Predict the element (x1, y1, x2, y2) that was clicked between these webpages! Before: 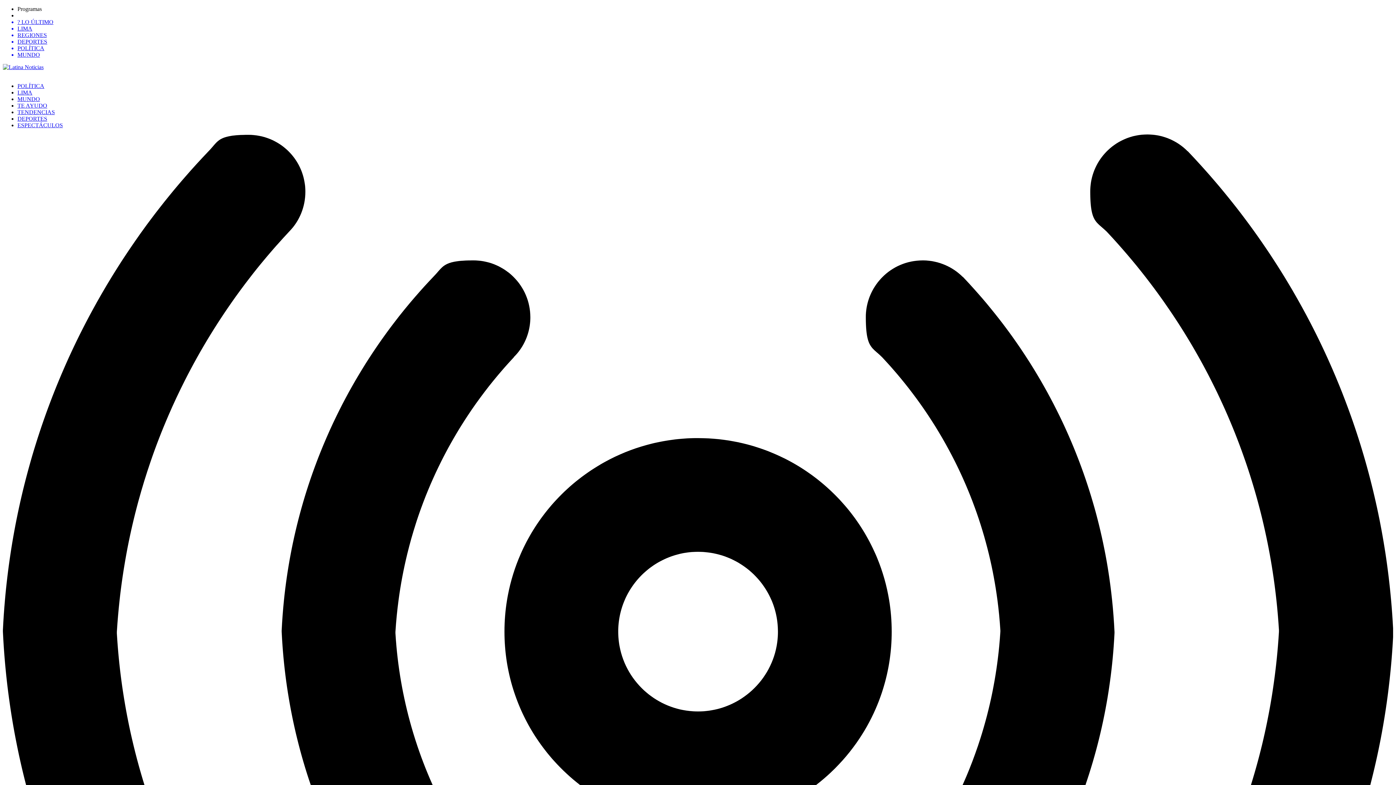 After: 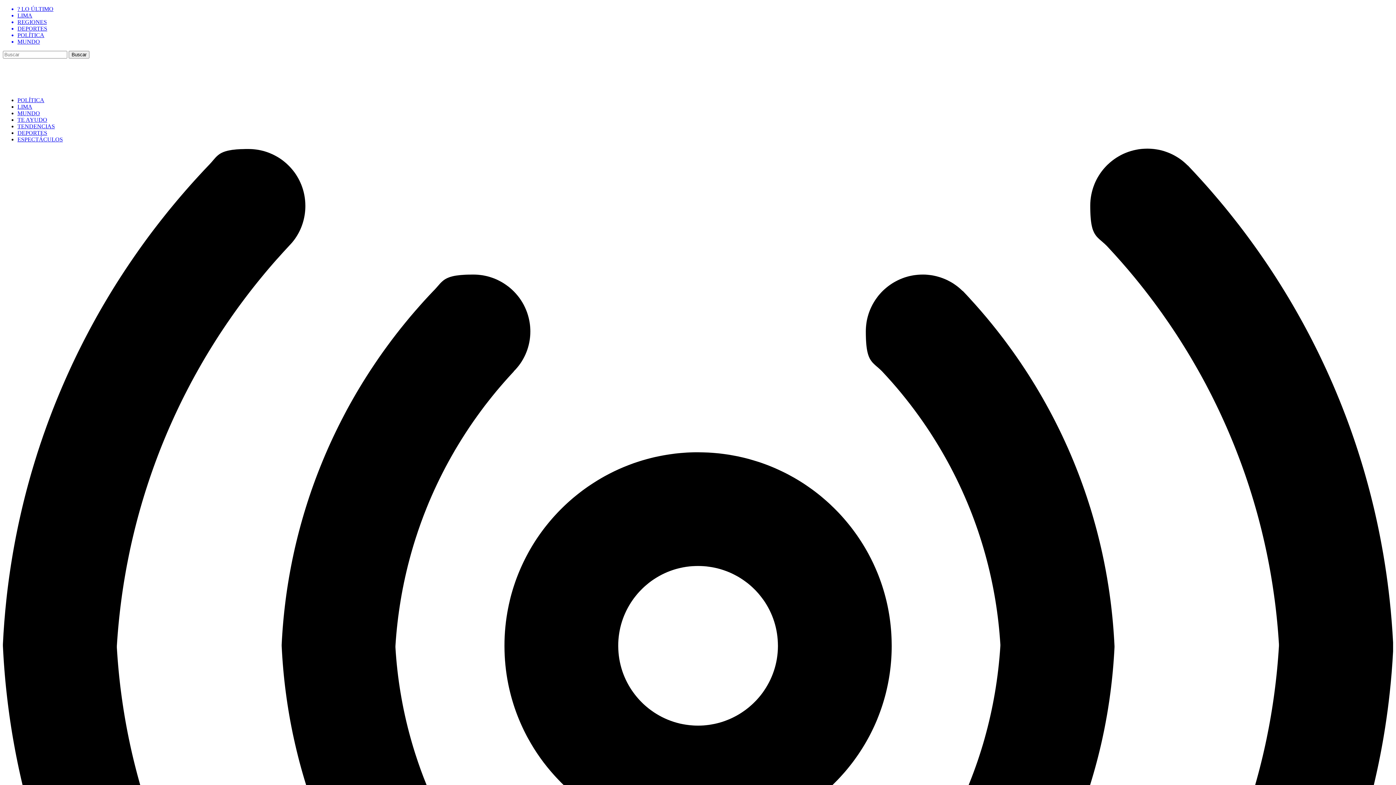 Action: bbox: (17, 89, 32, 95) label: LIMA